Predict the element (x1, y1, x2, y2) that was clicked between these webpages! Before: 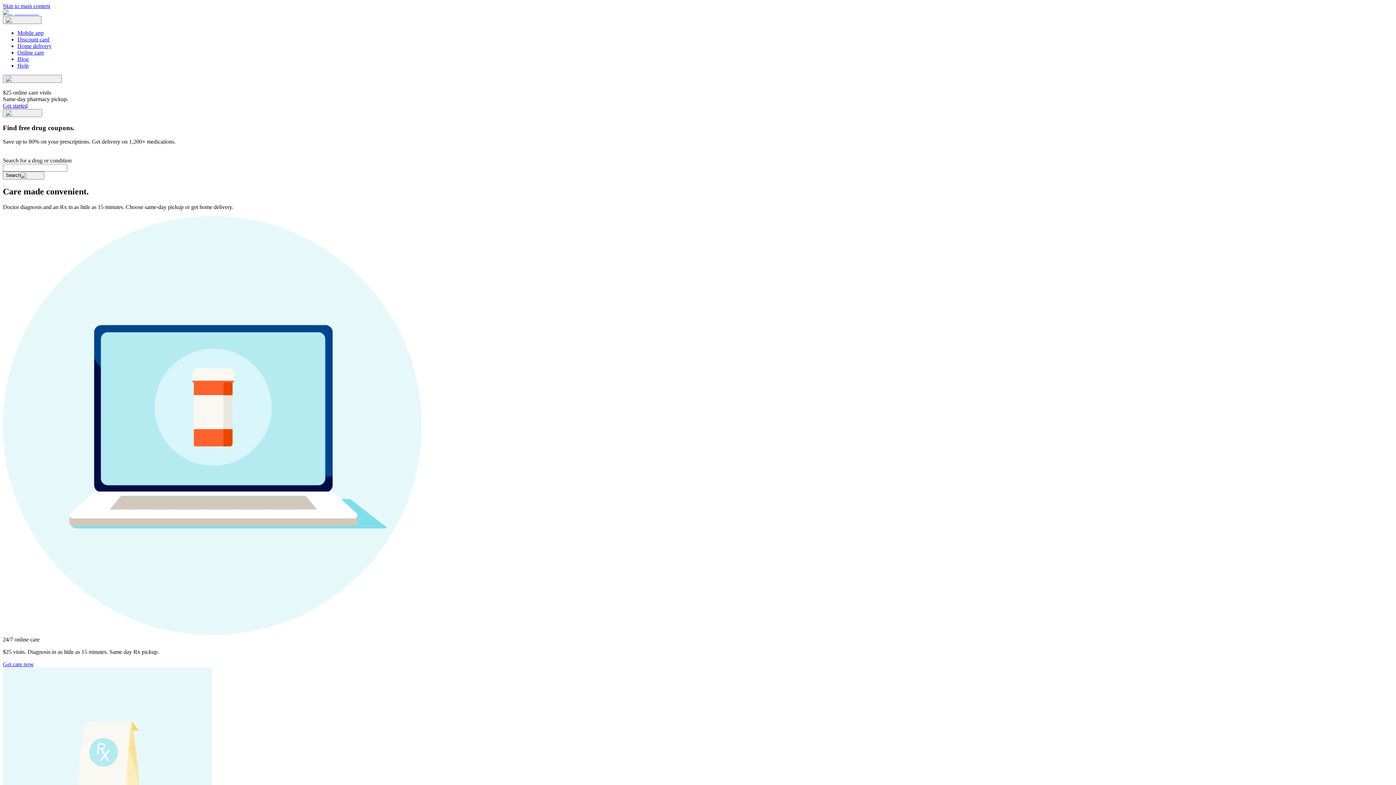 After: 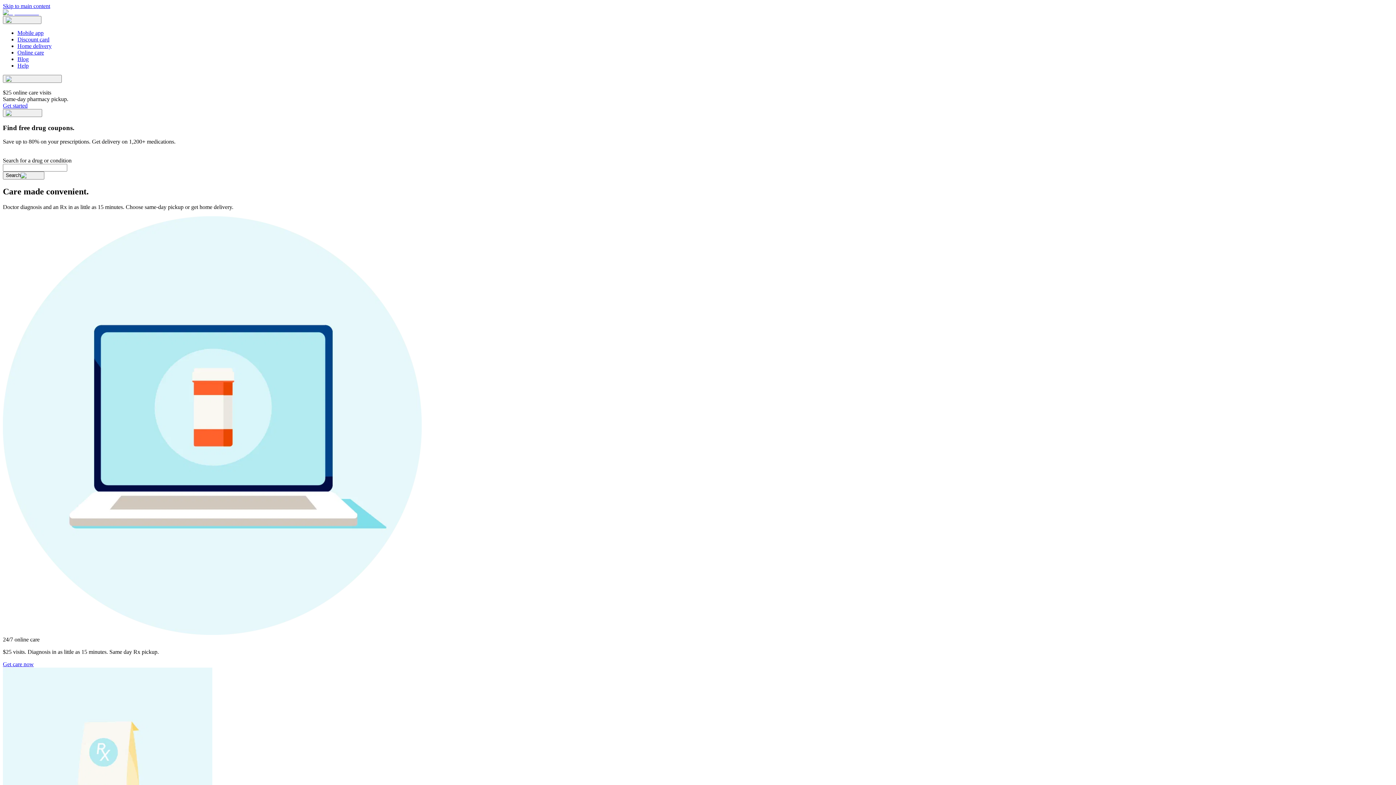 Action: label: Get started bbox: (2, 102, 27, 108)